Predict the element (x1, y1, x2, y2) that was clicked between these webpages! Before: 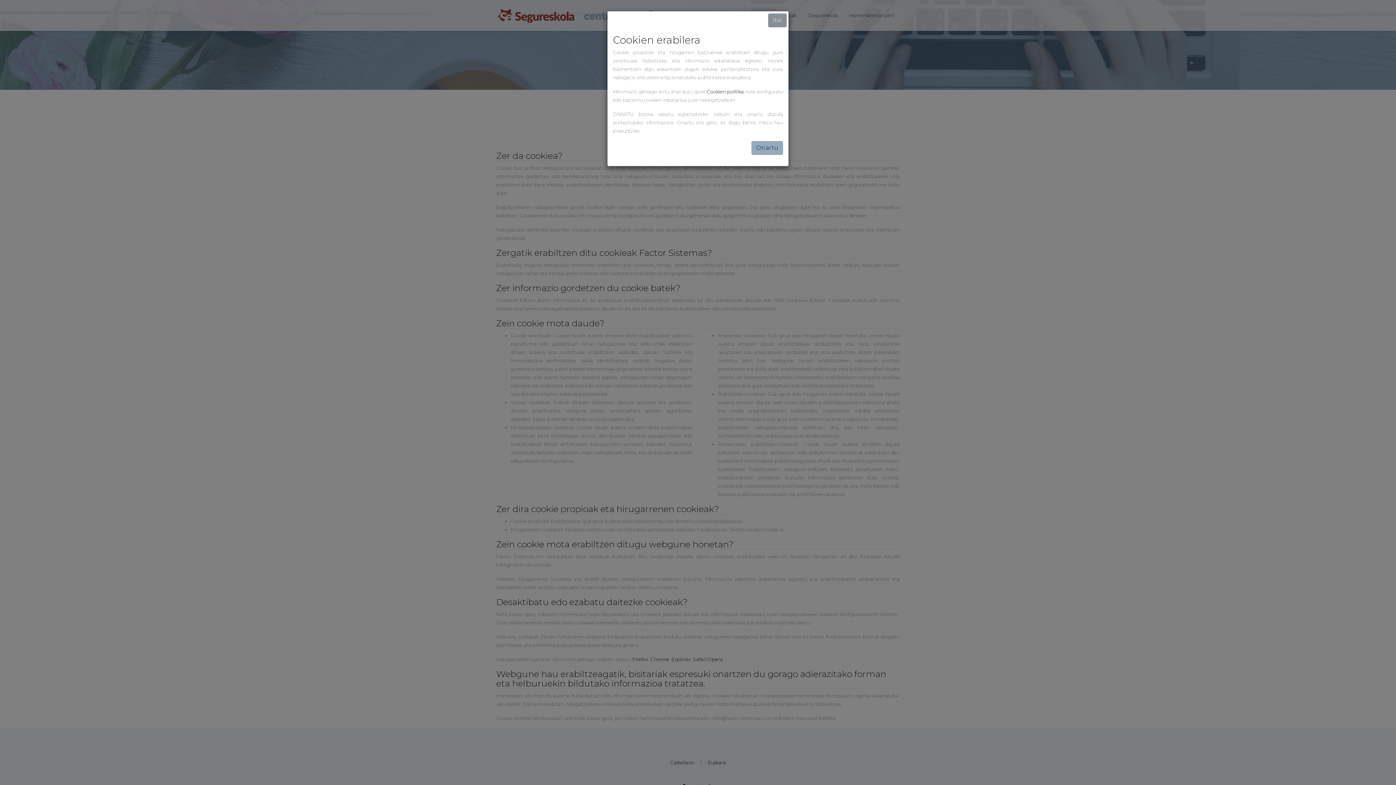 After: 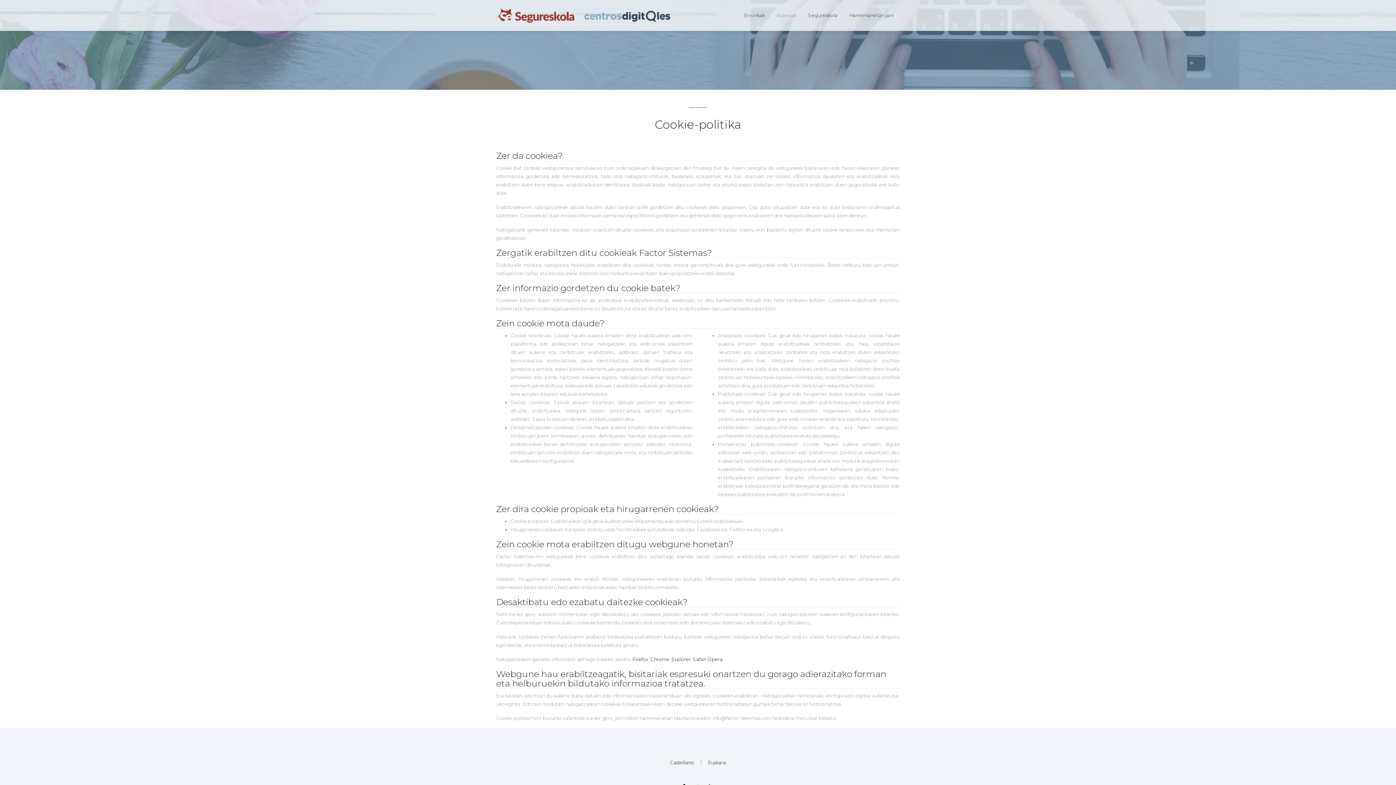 Action: bbox: (768, 13, 786, 27) label: Itxi